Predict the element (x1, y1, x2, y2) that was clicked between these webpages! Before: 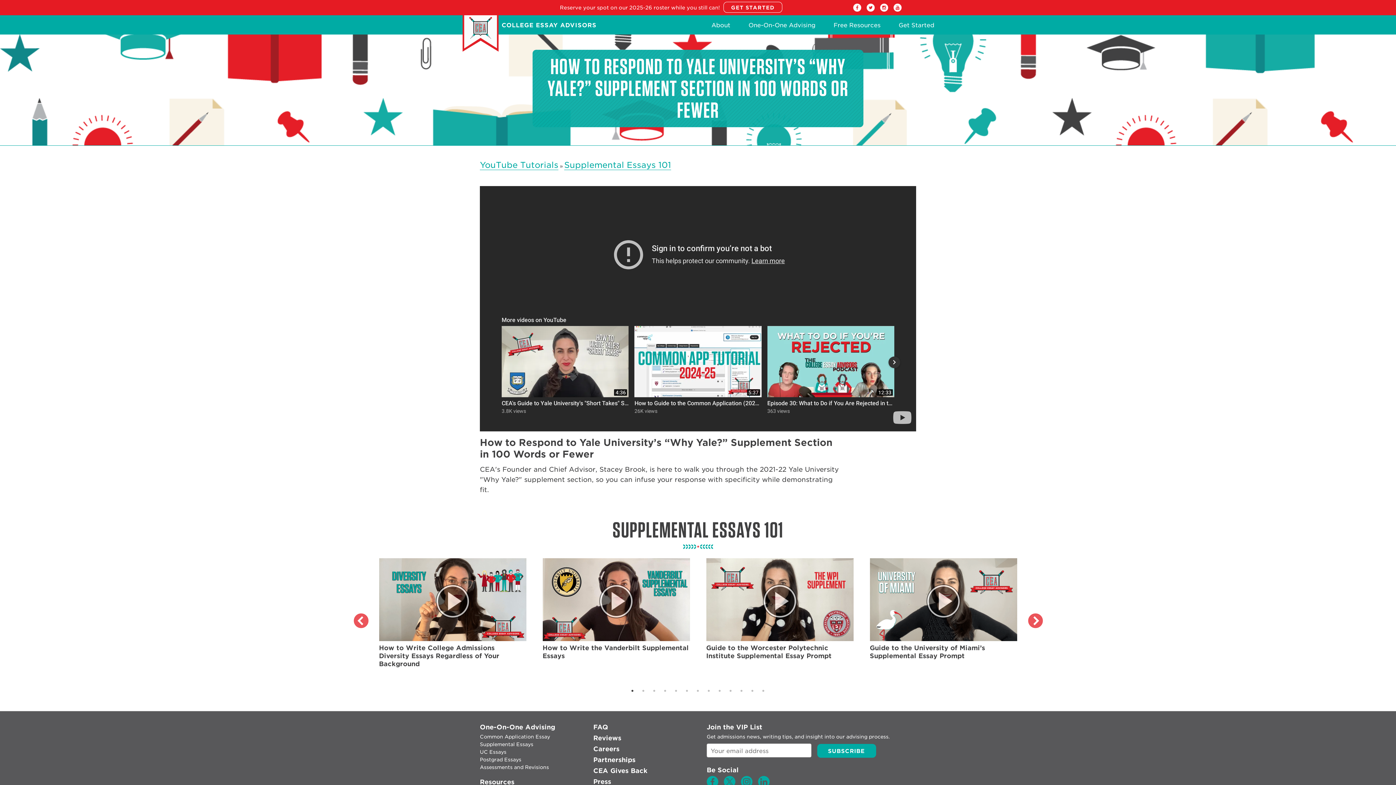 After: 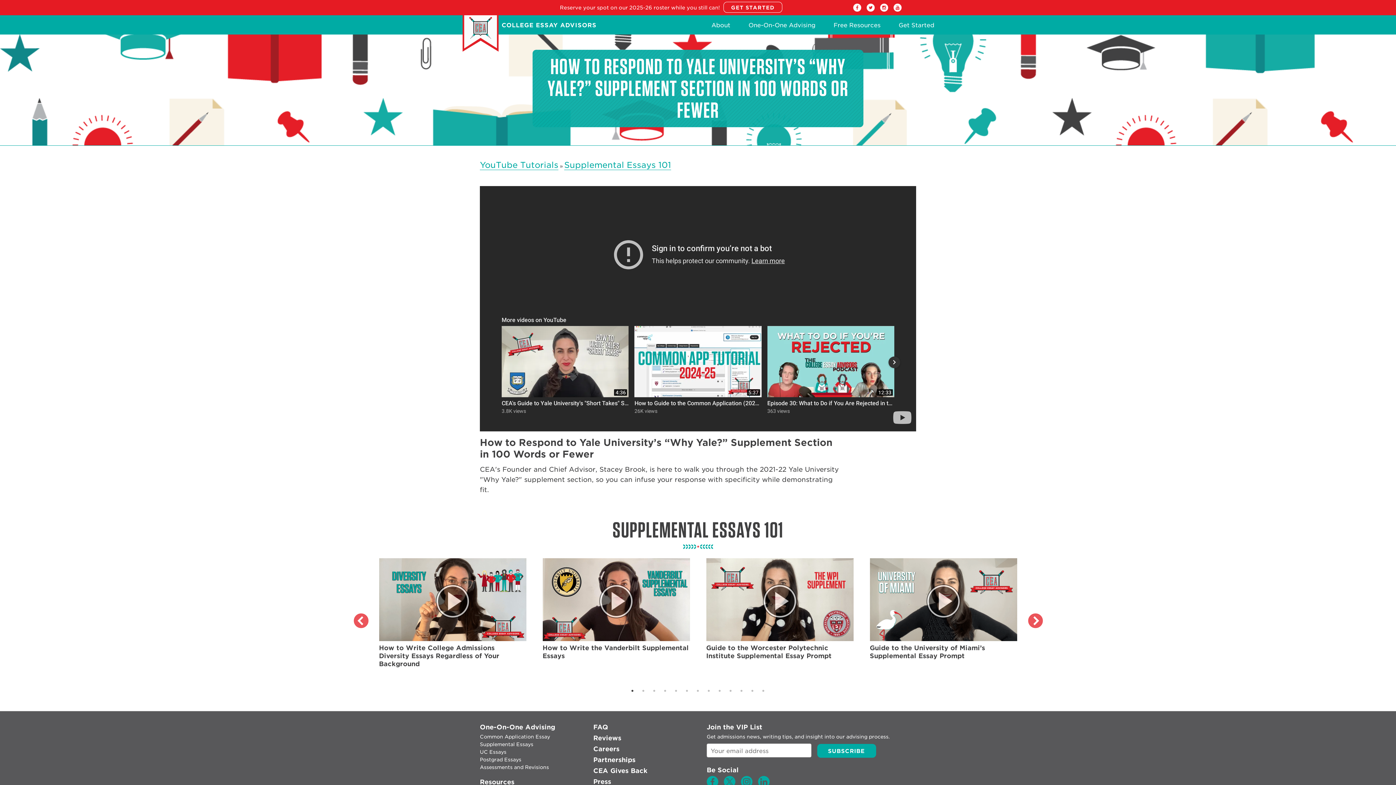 Action: bbox: (880, 6, 888, 12)